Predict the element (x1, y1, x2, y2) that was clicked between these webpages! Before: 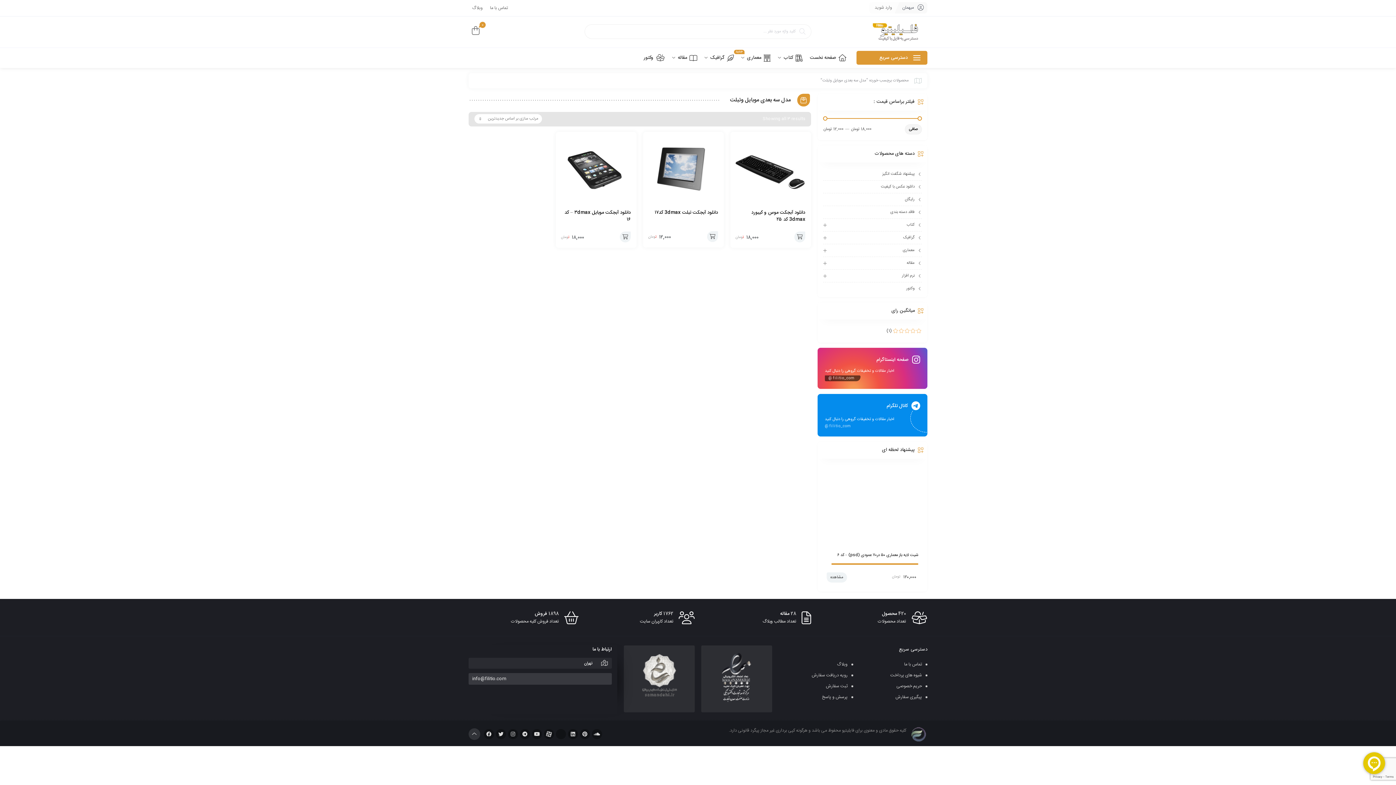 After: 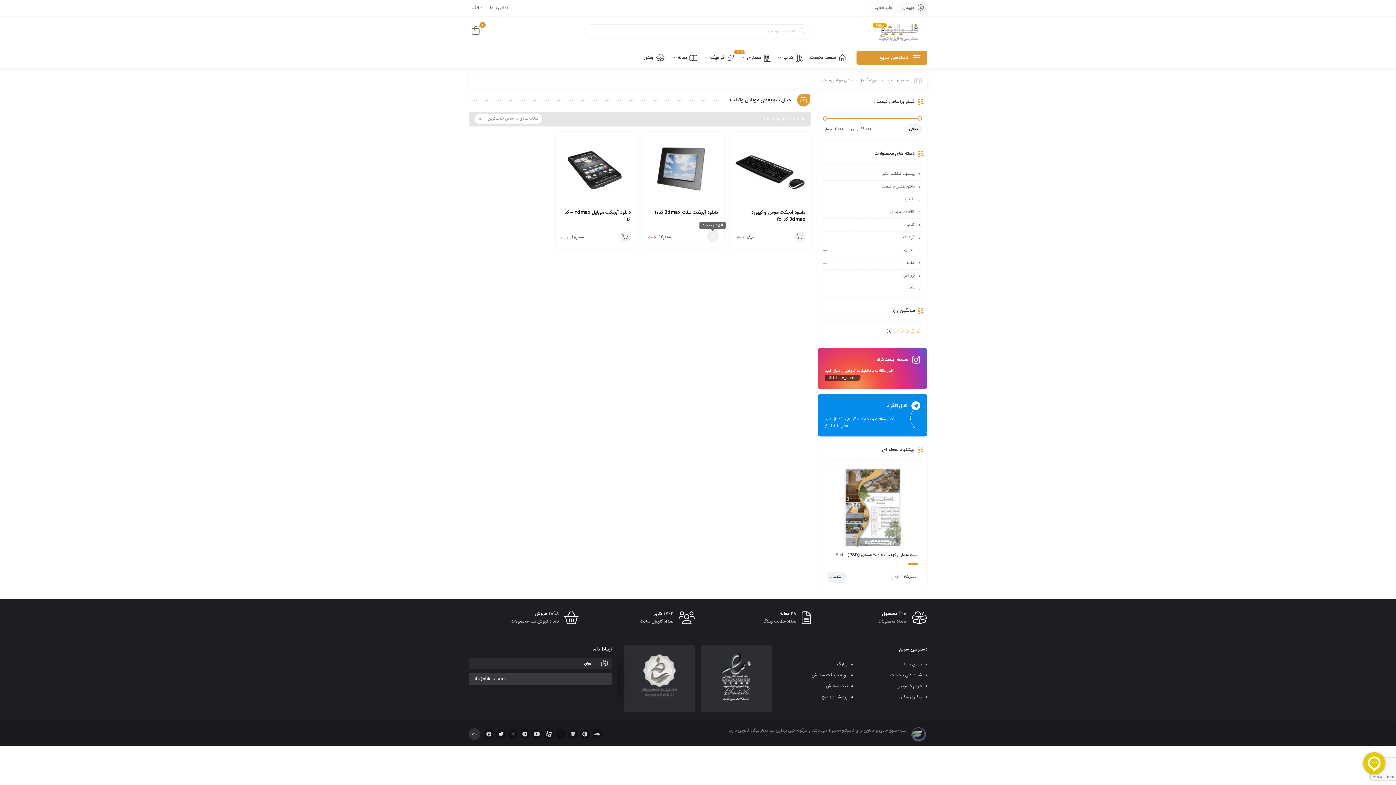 Action: label: افزودن به سبد خرید: "دانلود آبجکت تبلت 3dmax کد17" bbox: (707, 231, 718, 242)